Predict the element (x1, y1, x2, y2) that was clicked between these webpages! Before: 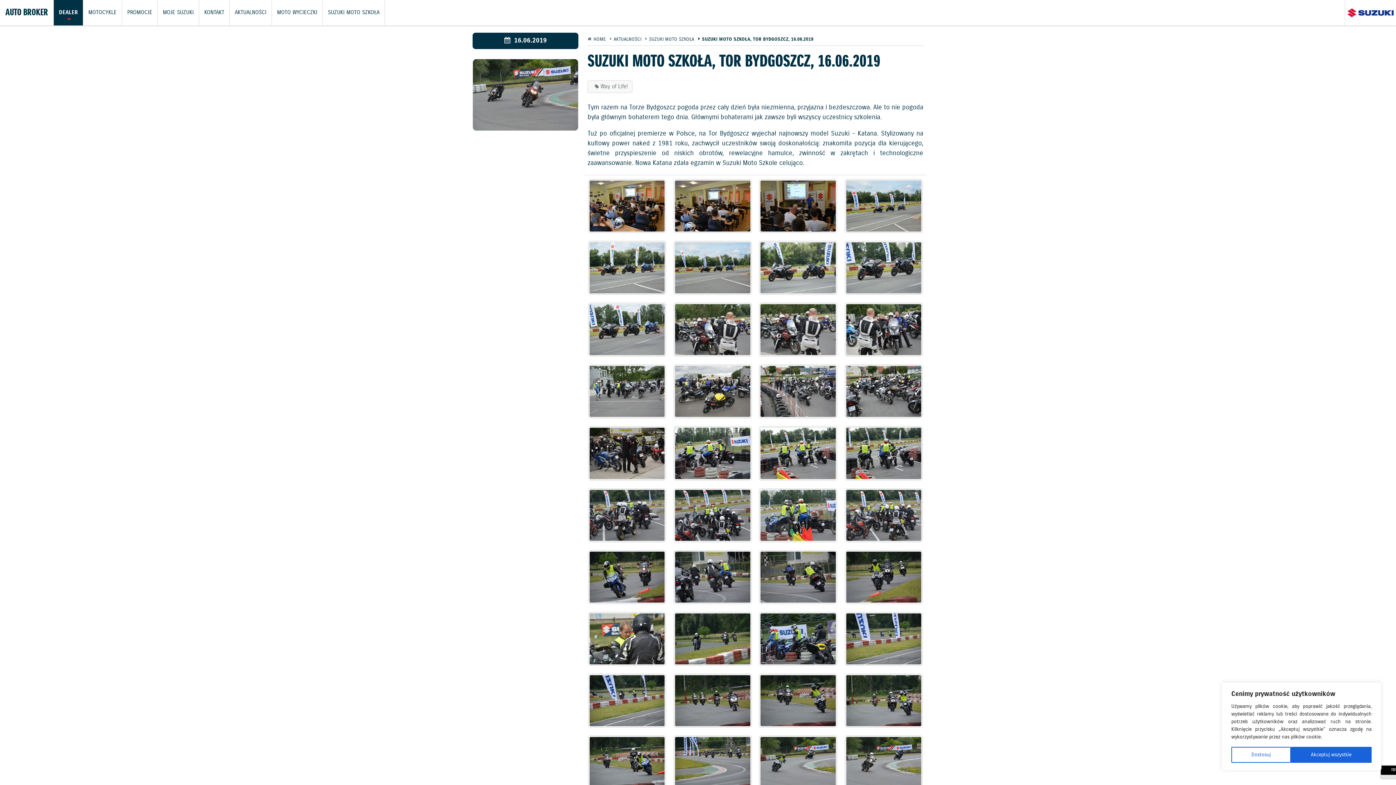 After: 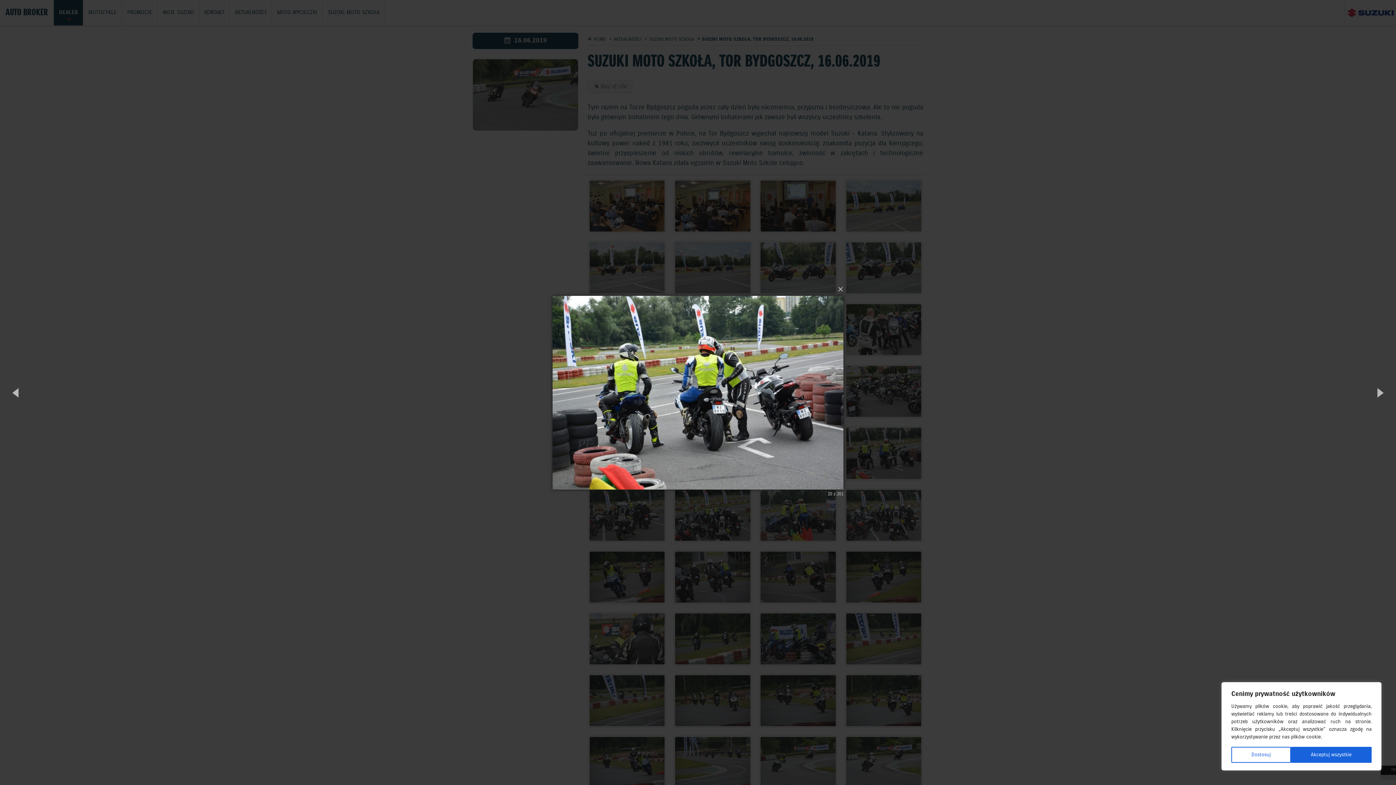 Action: bbox: (844, 426, 923, 480)